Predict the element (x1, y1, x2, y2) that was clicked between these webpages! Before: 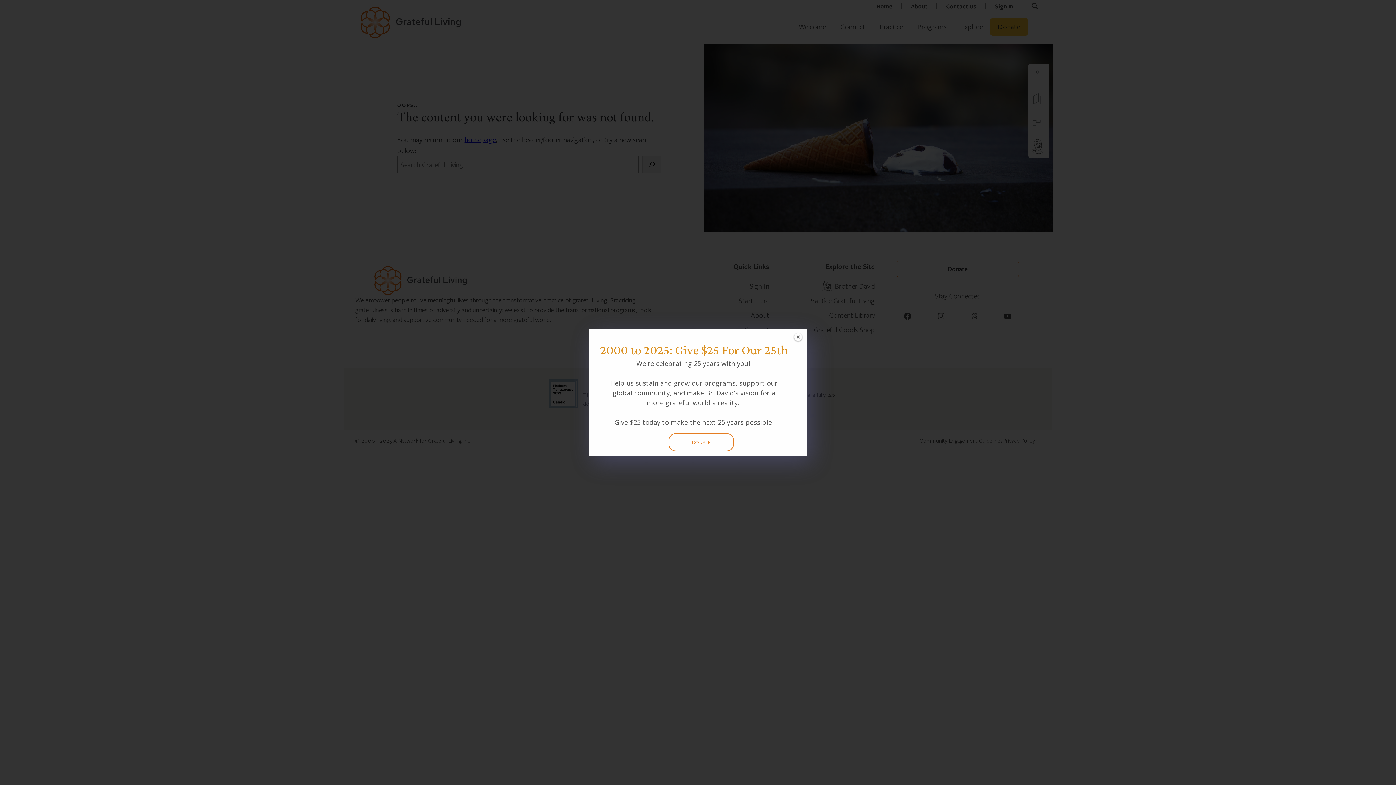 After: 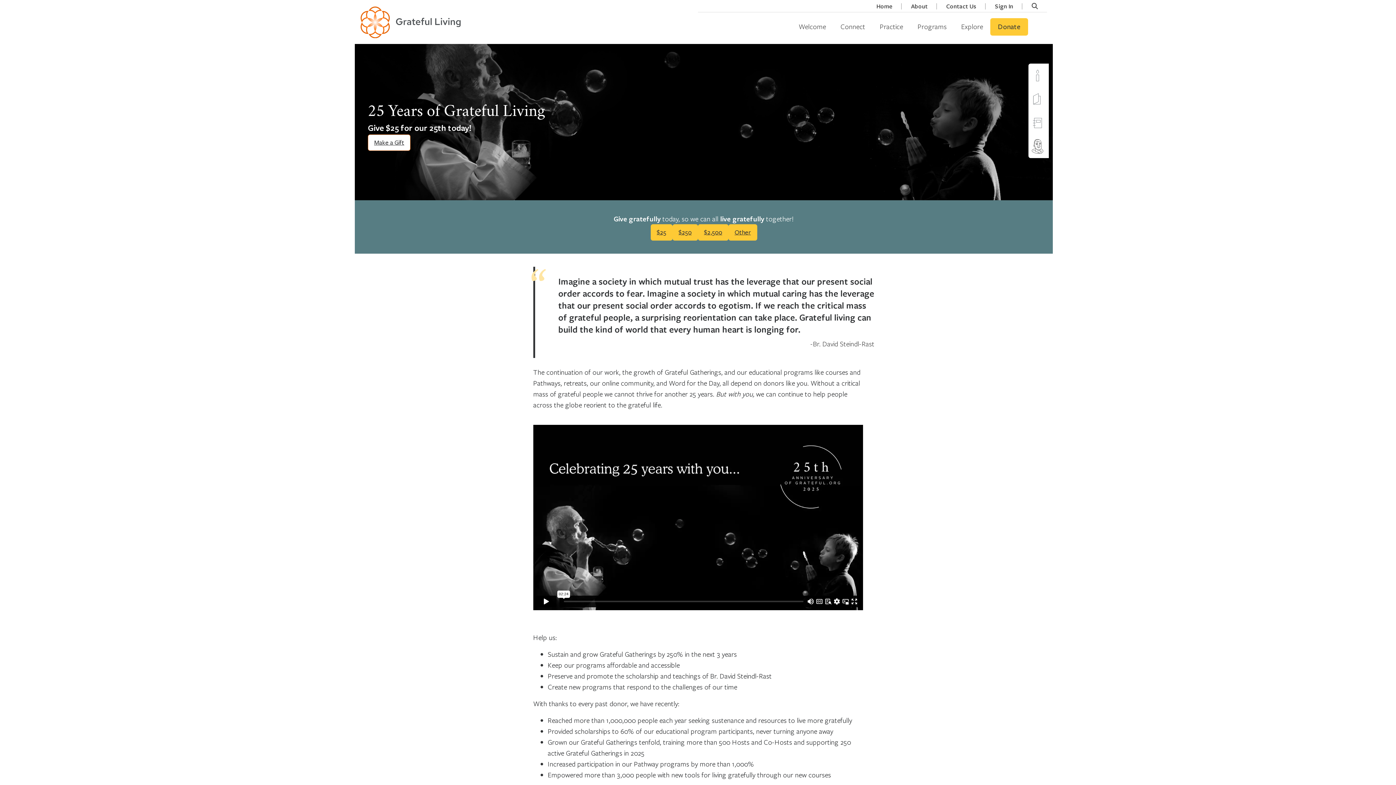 Action: bbox: (668, 433, 734, 451) label: DONATE